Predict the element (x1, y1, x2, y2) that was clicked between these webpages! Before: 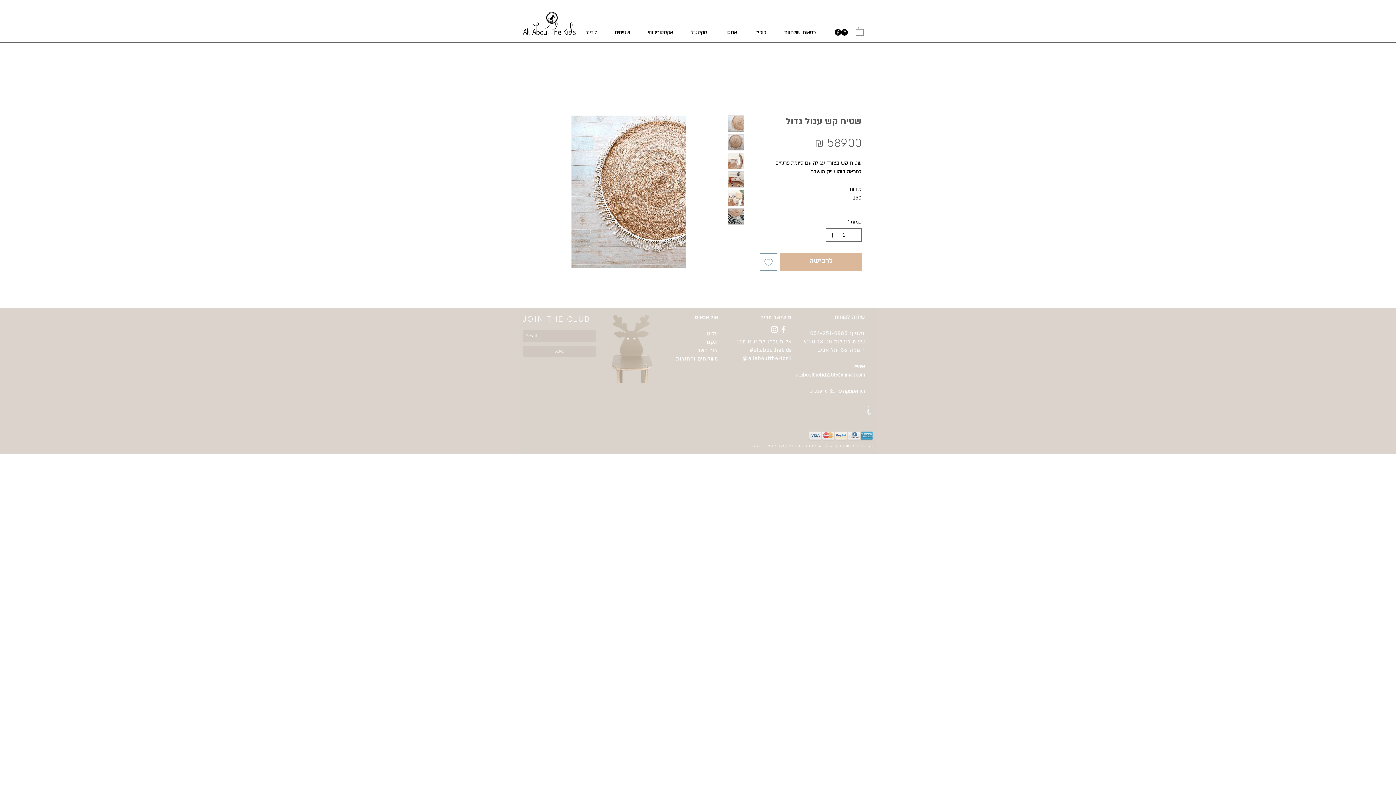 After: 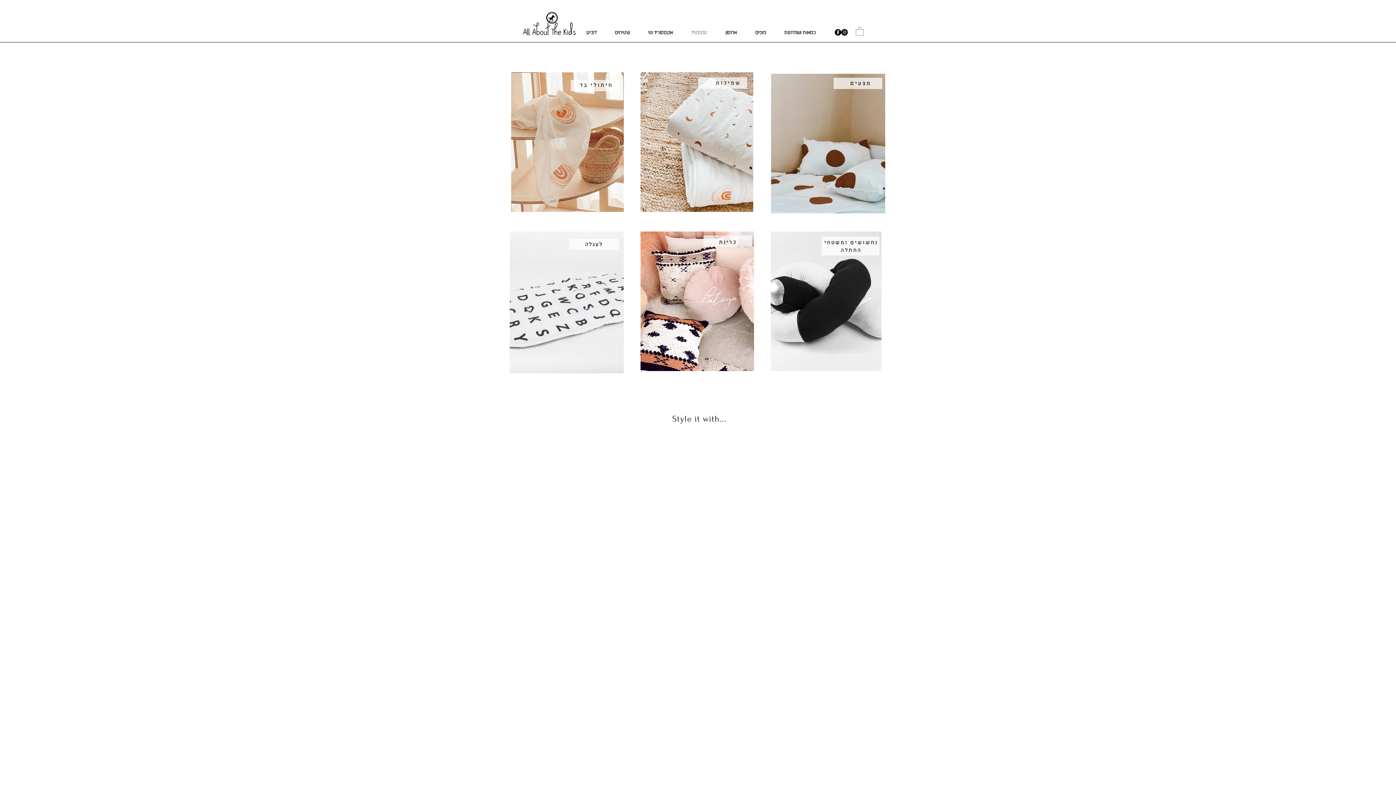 Action: bbox: (682, 23, 716, 42) label: טקסטיל